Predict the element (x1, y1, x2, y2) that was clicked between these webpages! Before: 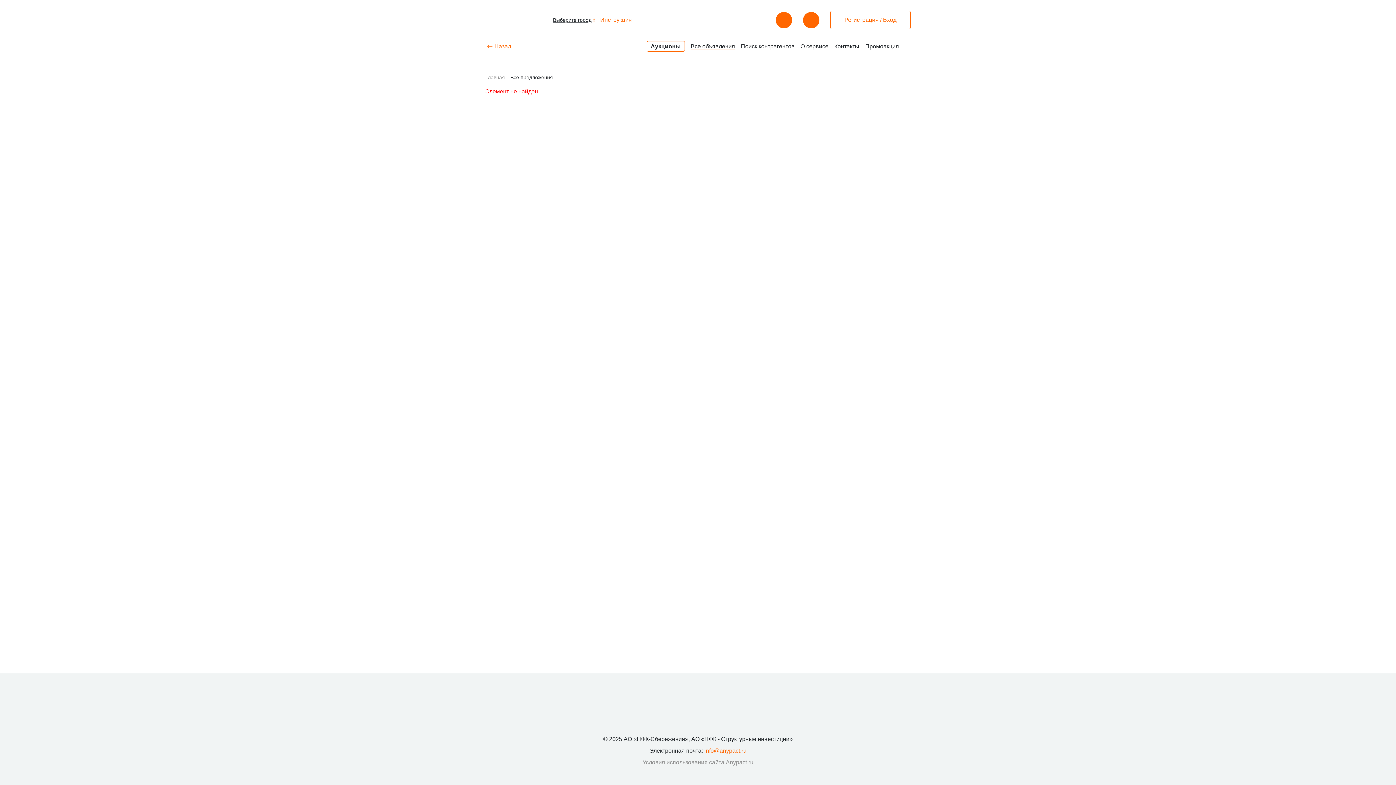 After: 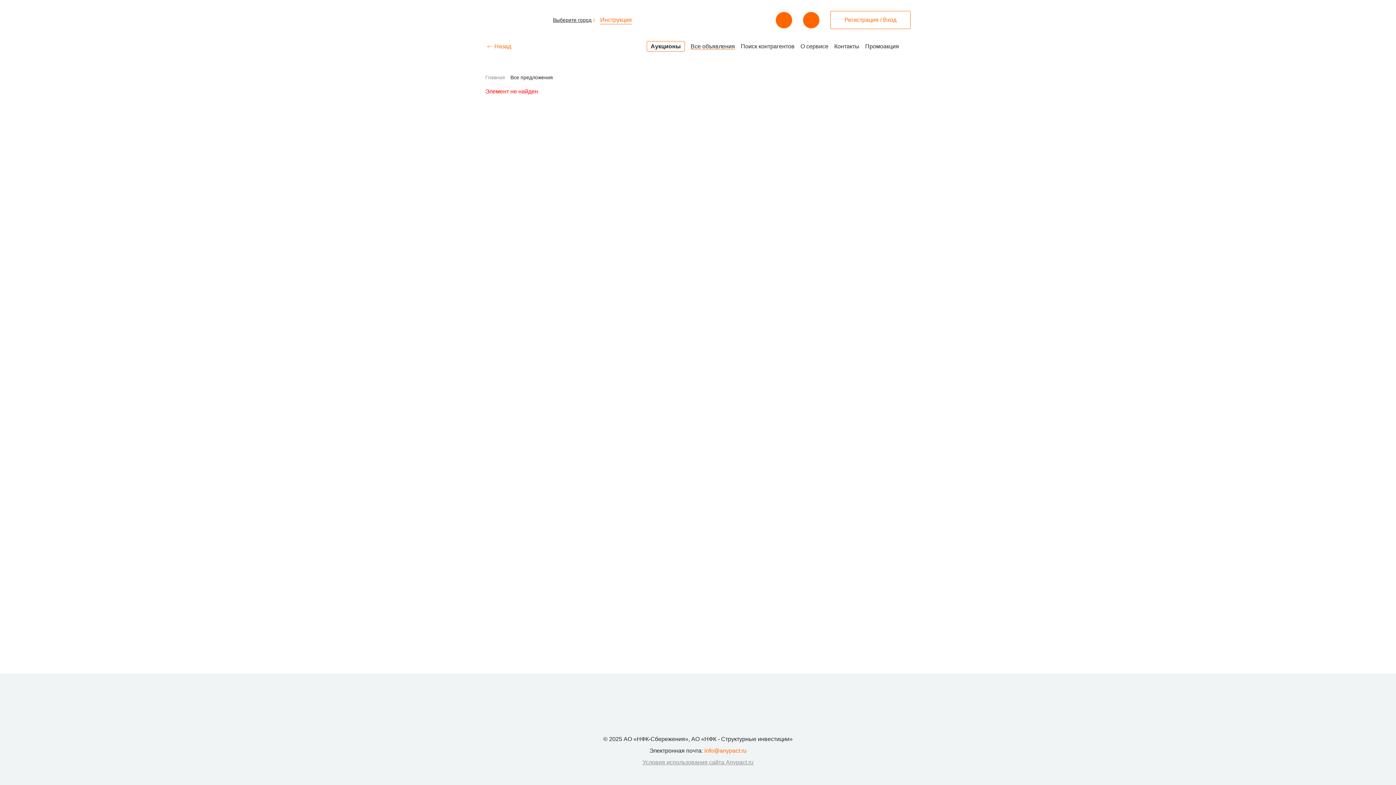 Action: bbox: (600, 15, 632, 24) label: Инструкция